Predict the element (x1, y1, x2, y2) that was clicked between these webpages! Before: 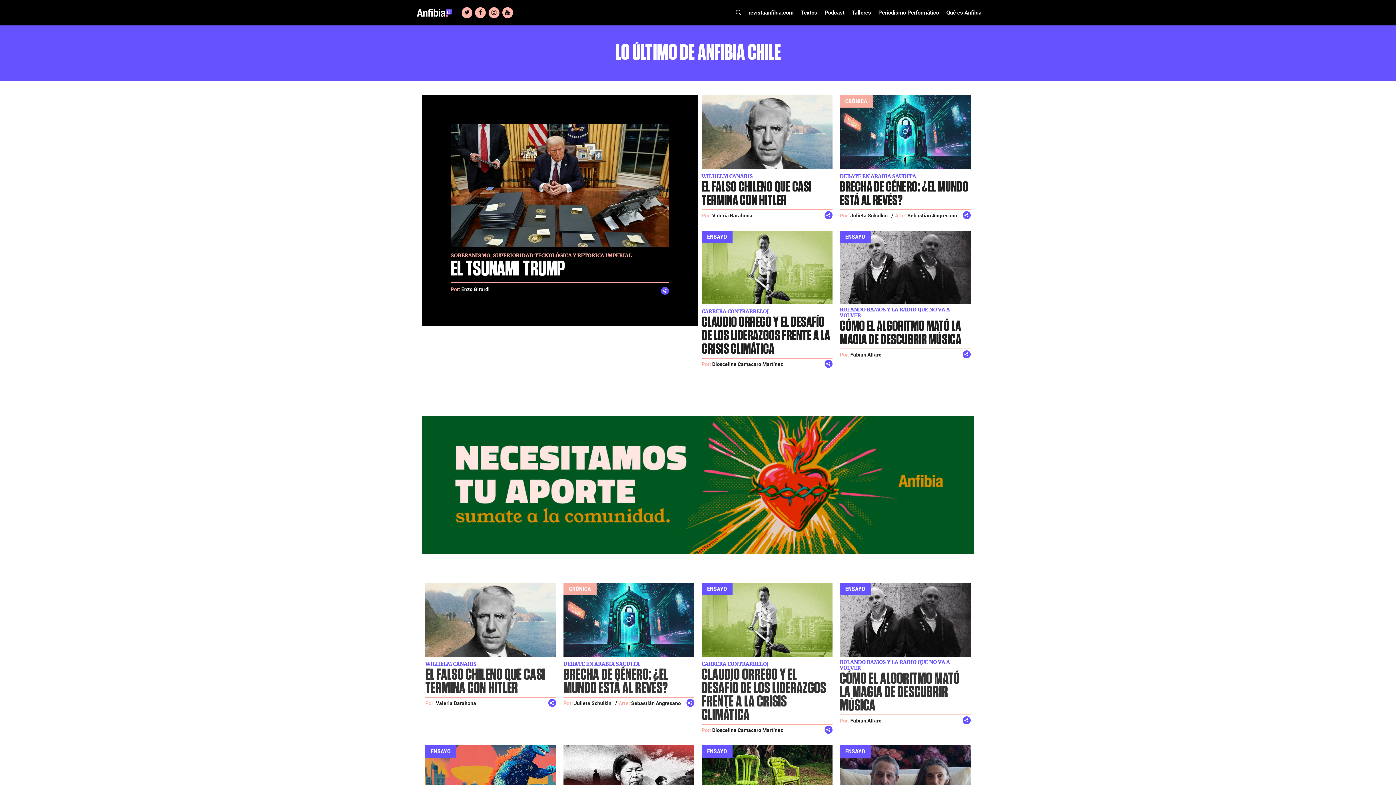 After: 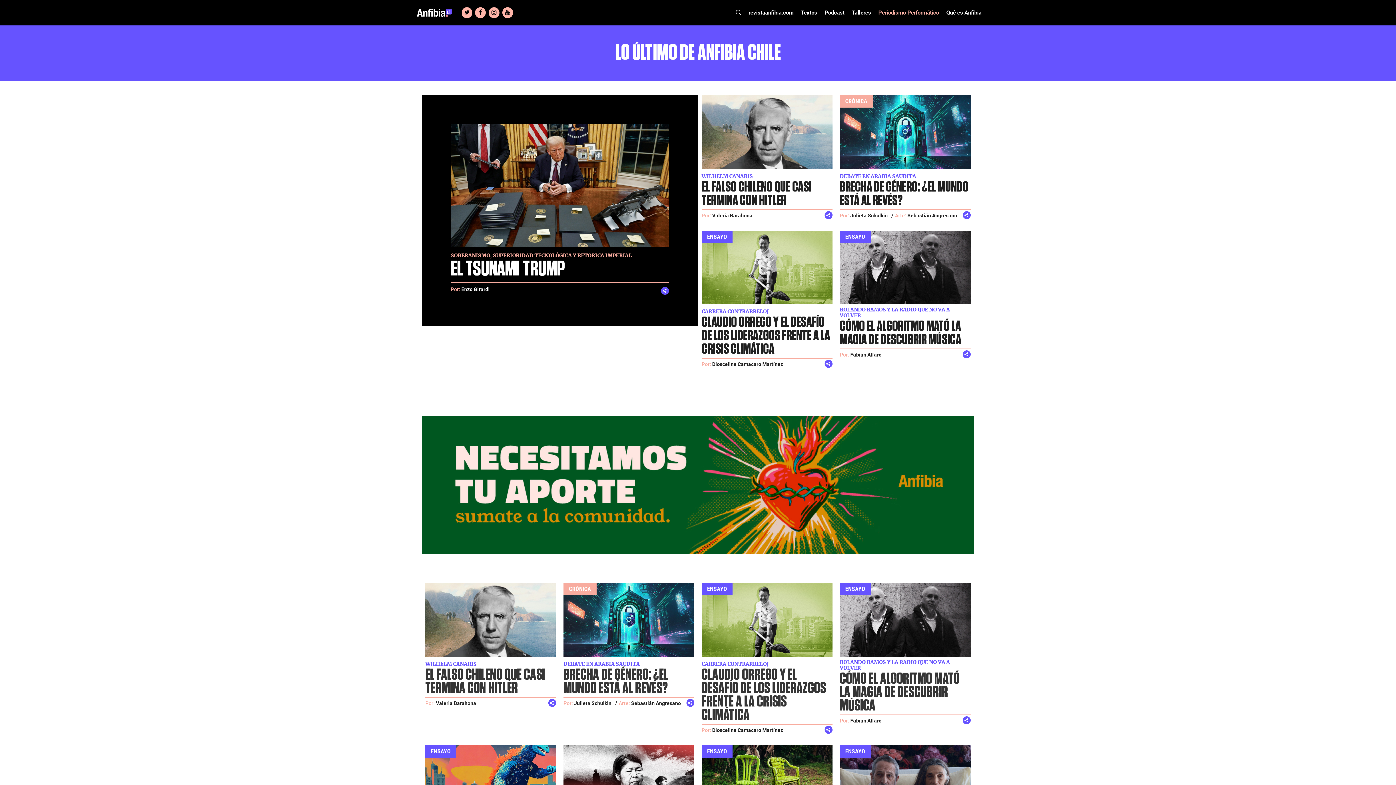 Action: label: Periodismo Performático bbox: (874, 0, 942, 25)